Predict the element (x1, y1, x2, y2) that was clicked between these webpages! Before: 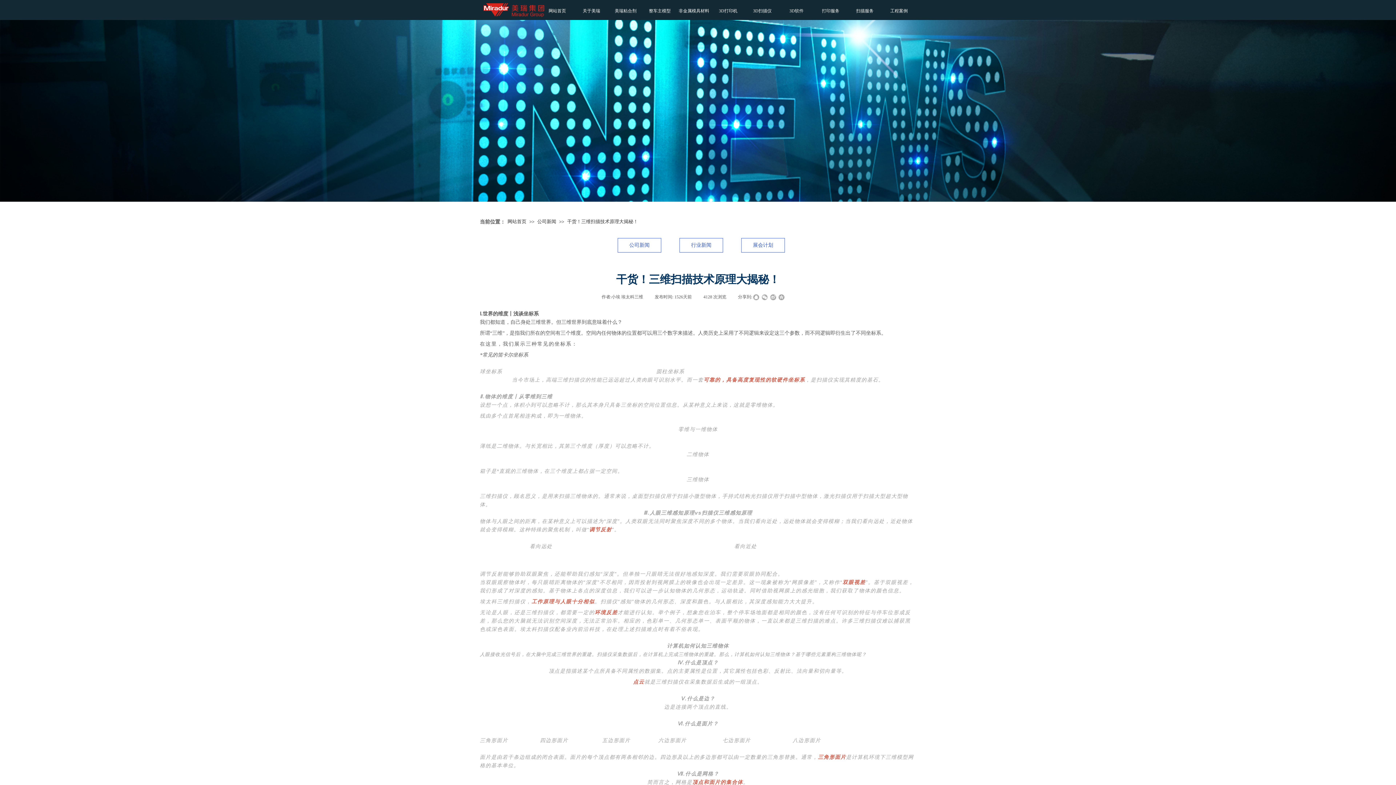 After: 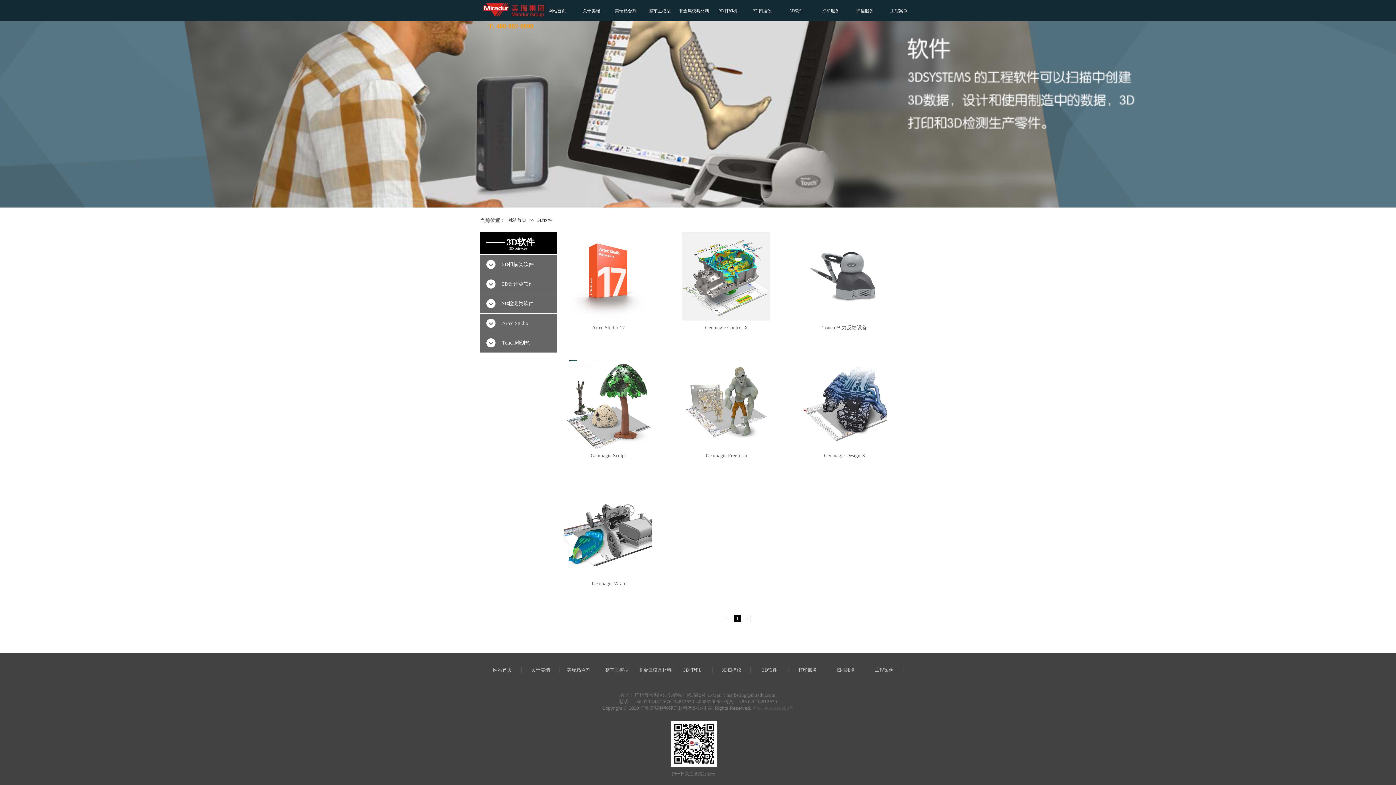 Action: label: 3D软件 bbox: (781, 0, 812, 21)